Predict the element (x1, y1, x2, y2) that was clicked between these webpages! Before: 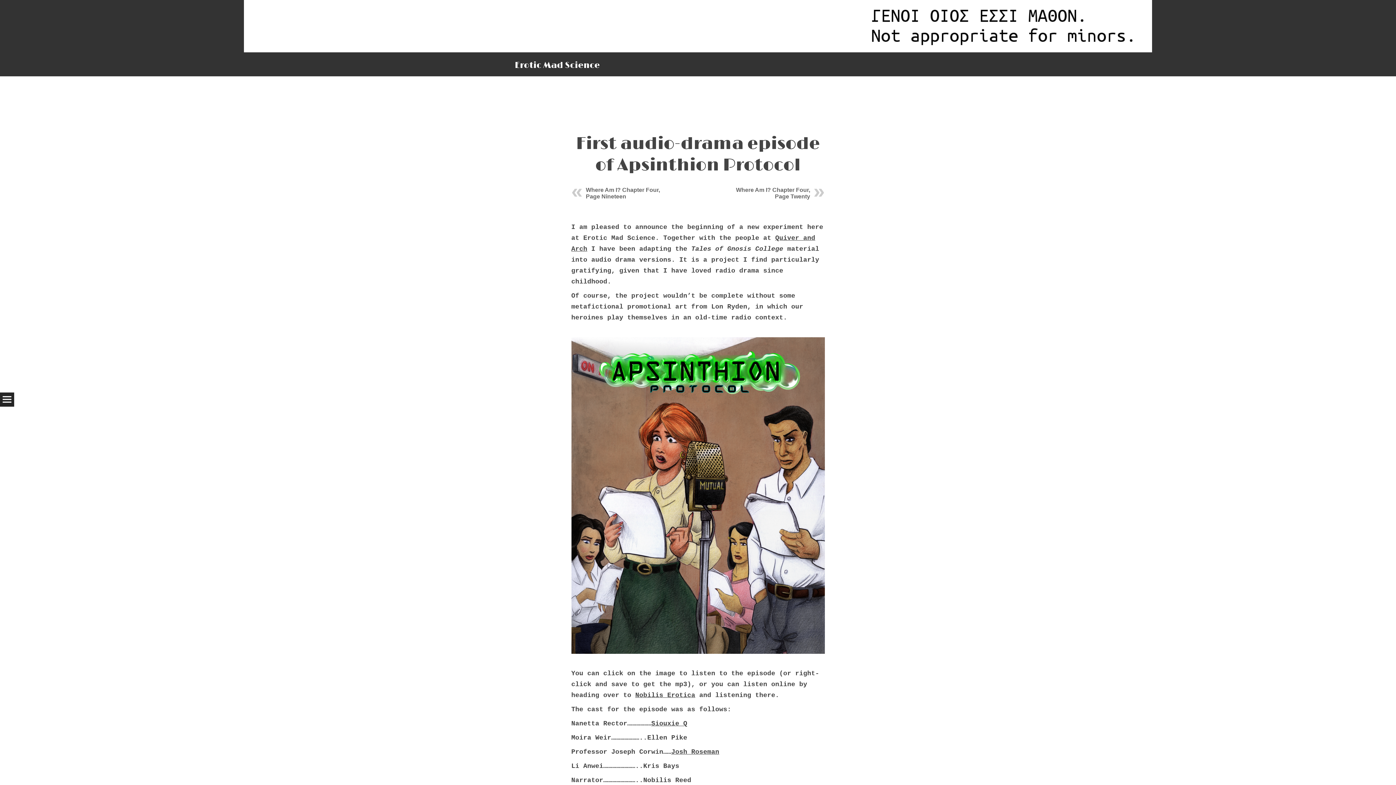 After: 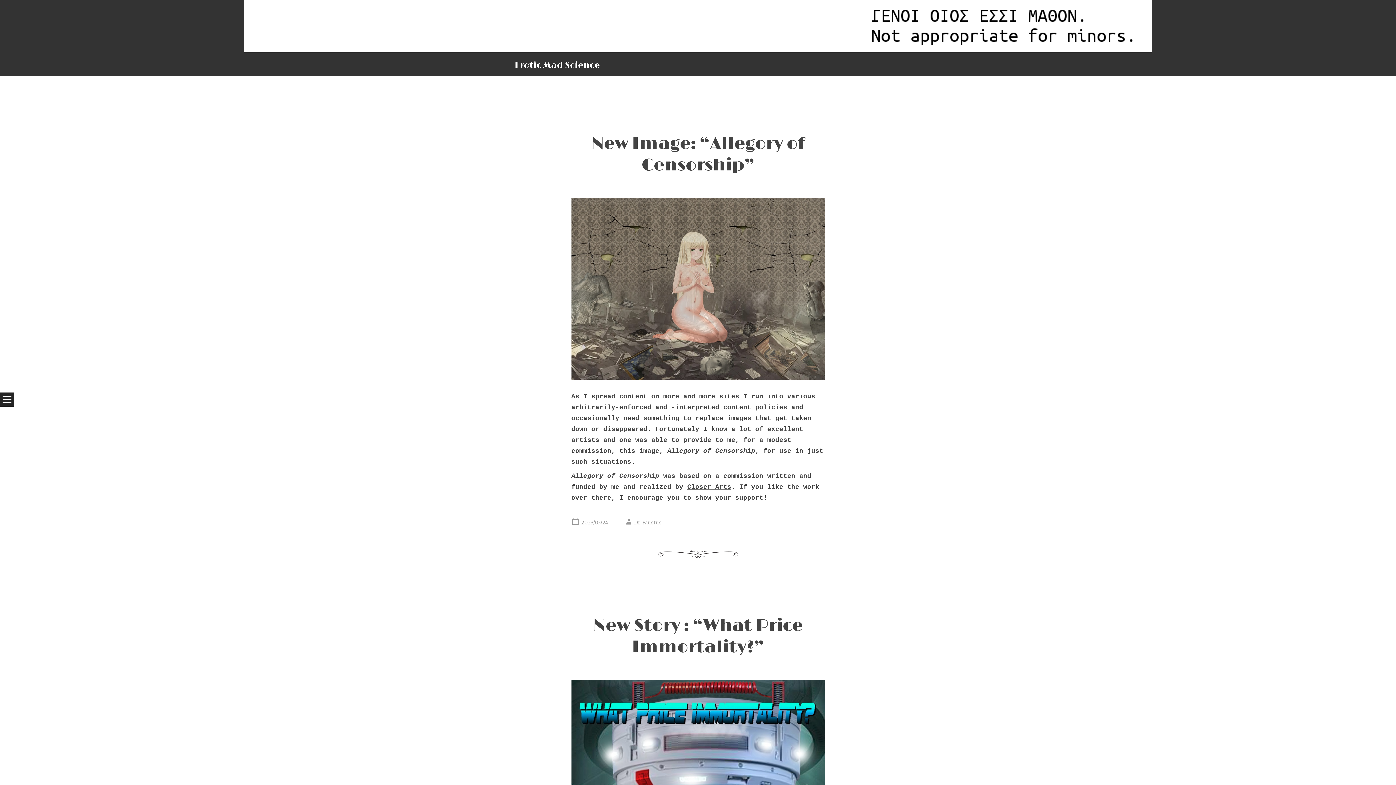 Action: bbox: (514, 60, 600, 70) label: Erotic Mad Science